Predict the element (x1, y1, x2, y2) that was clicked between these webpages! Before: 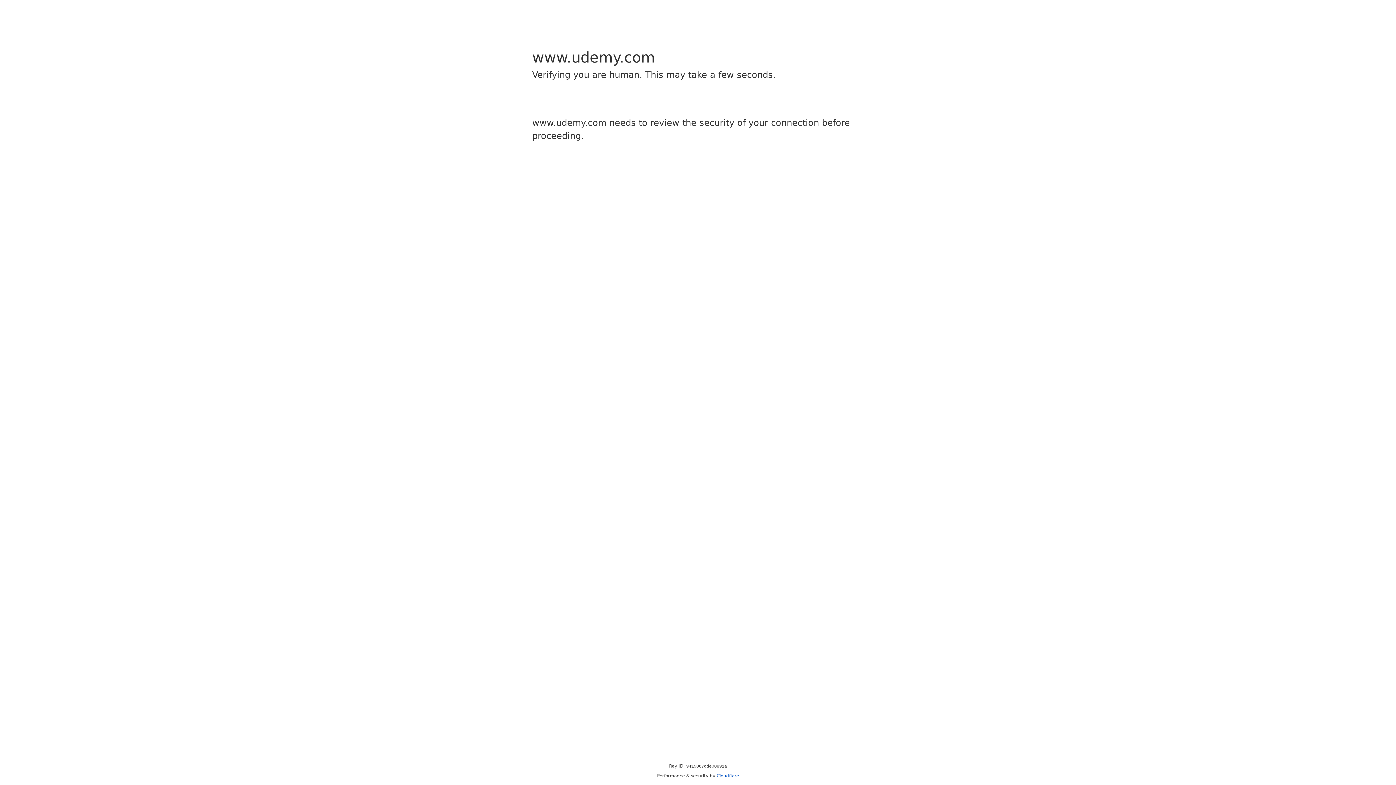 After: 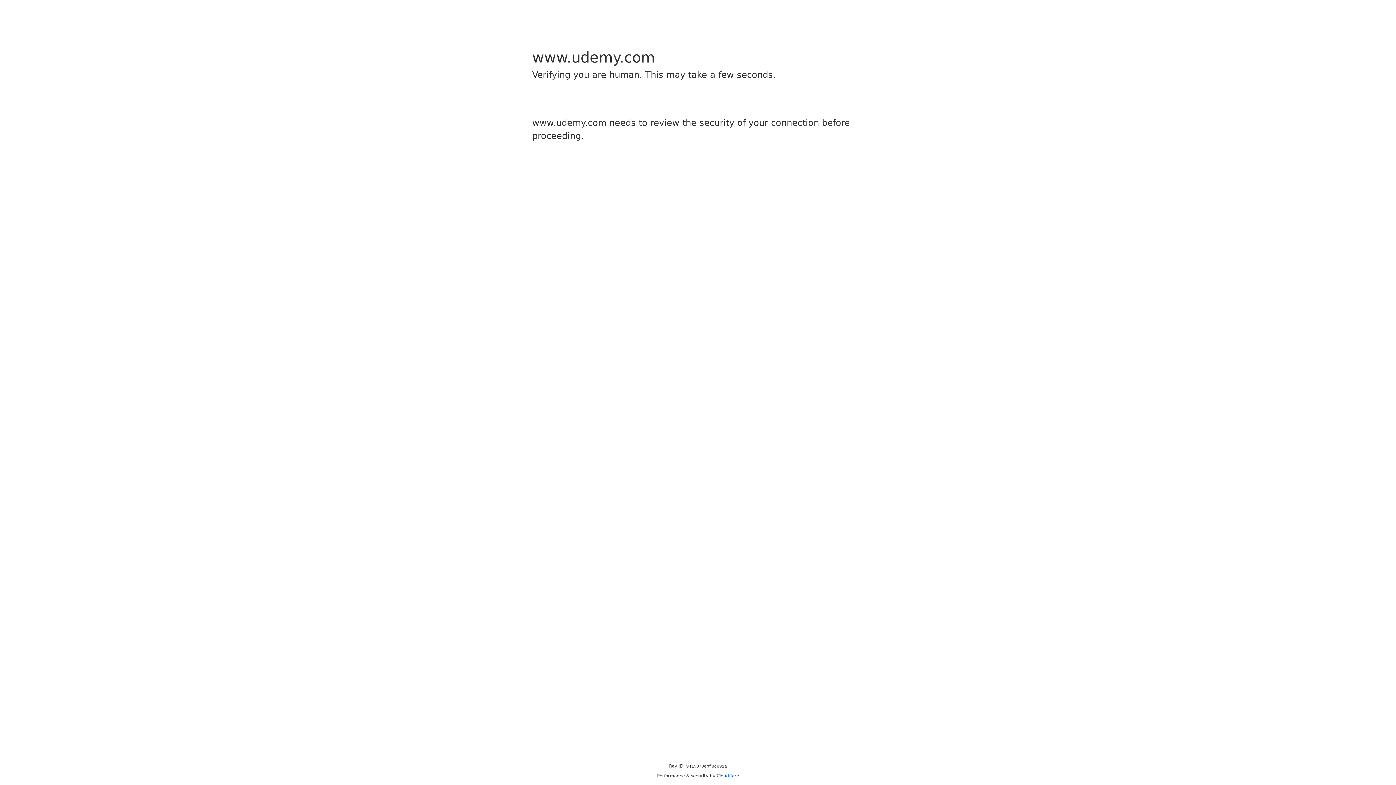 Action: label: Cloudflare bbox: (716, 773, 739, 778)